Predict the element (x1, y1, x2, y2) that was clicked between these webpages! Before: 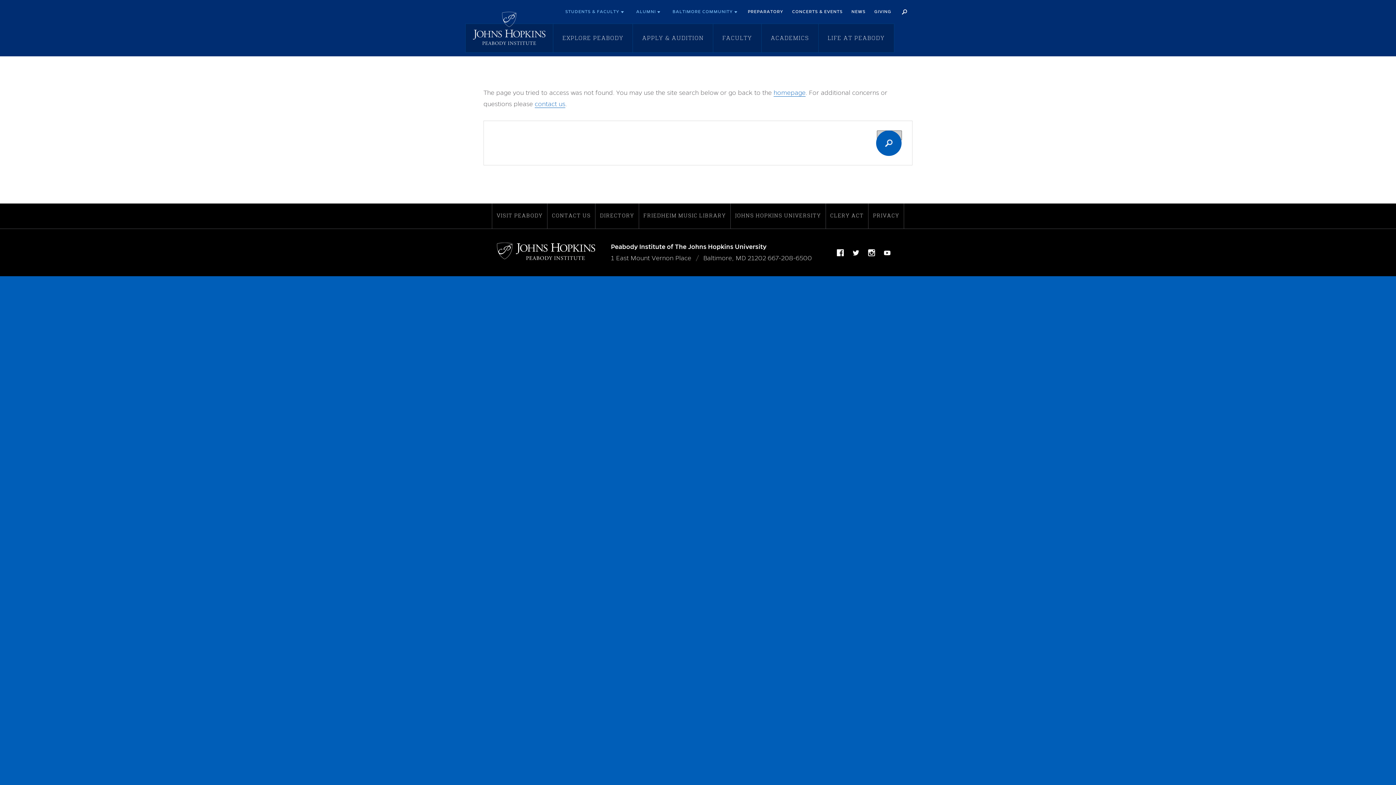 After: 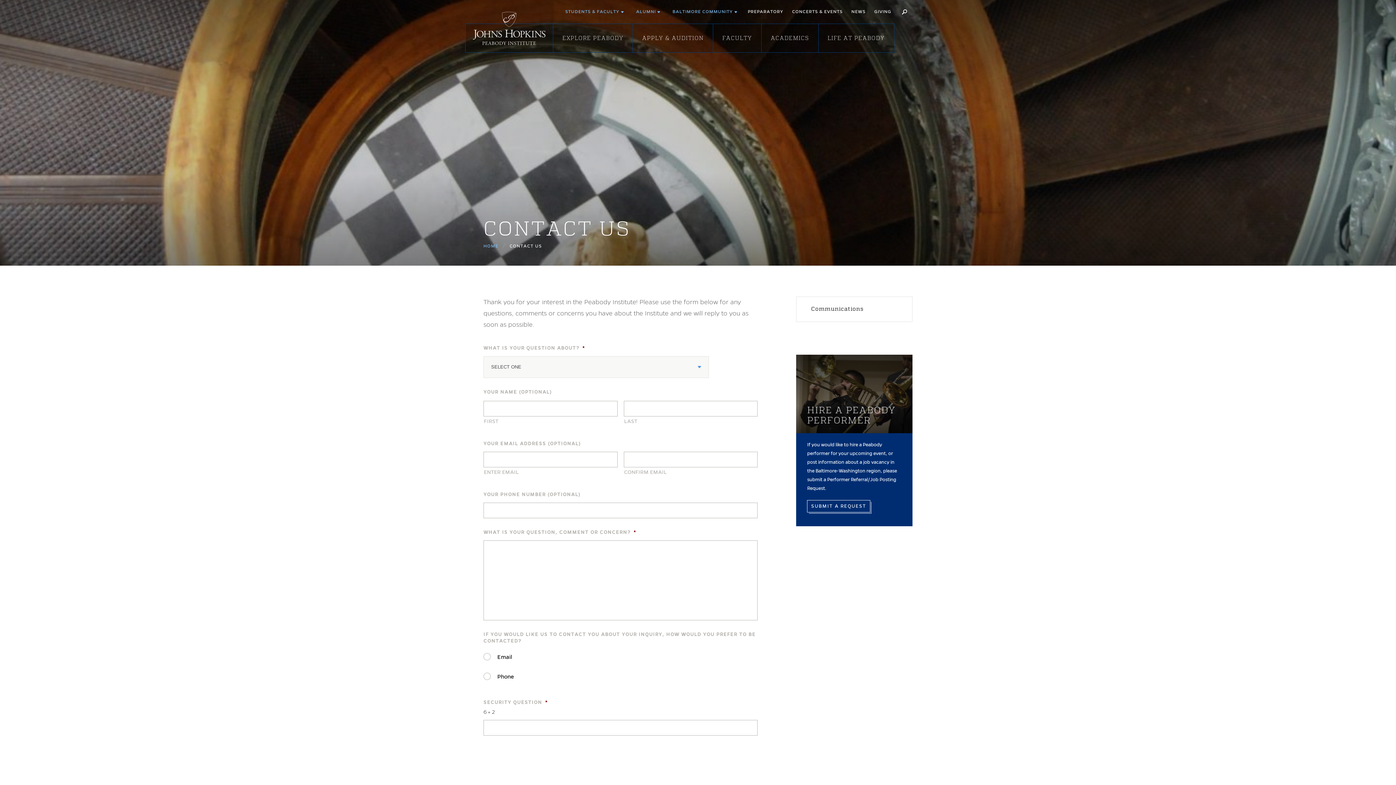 Action: label: contact us bbox: (534, 100, 565, 107)